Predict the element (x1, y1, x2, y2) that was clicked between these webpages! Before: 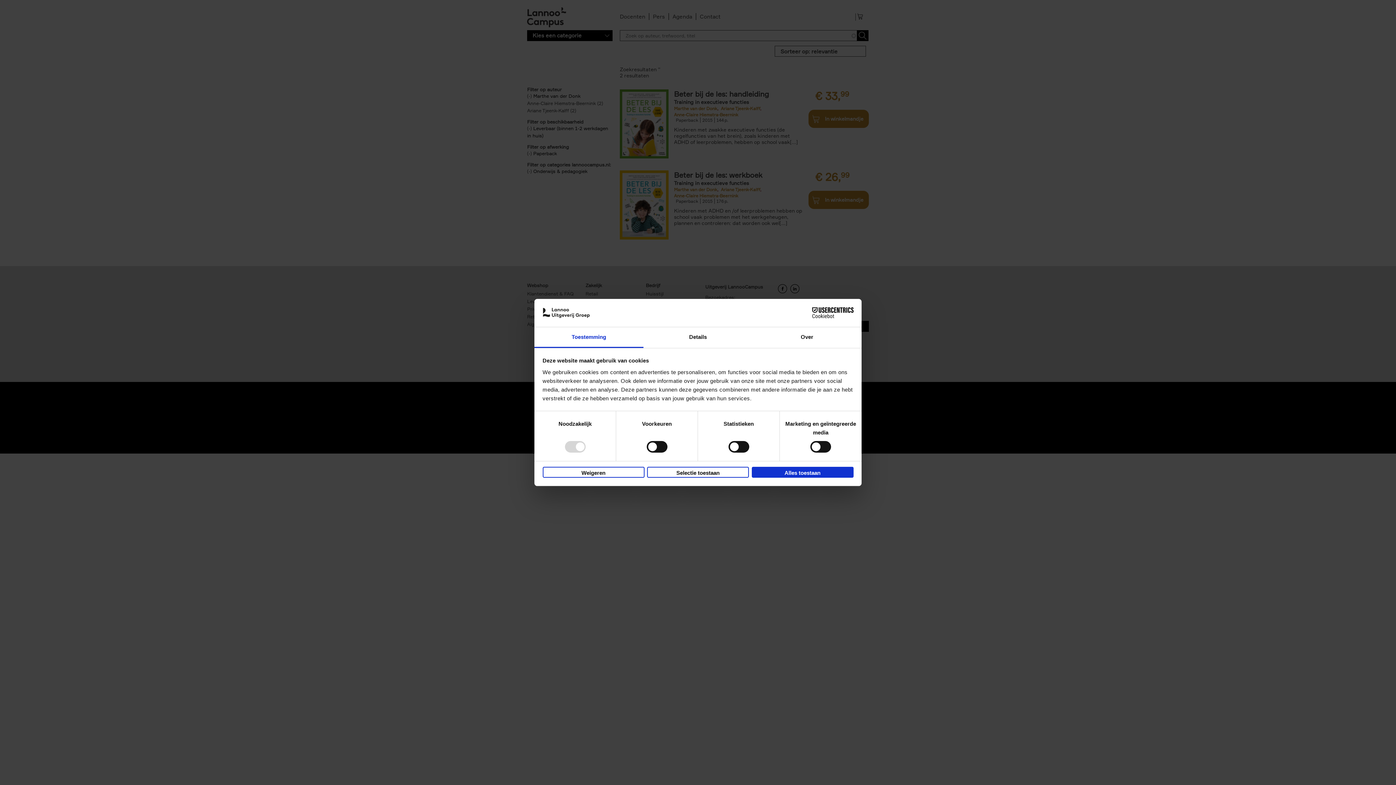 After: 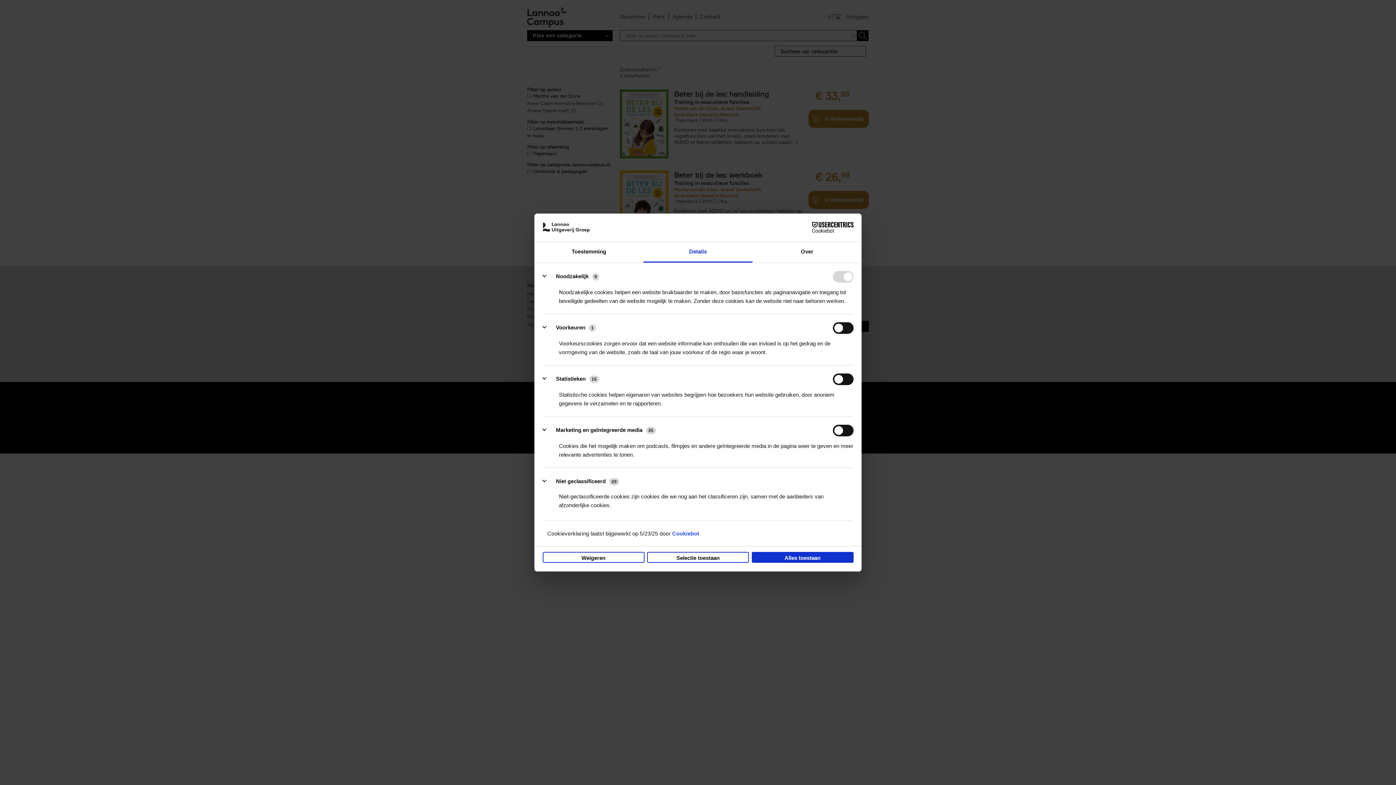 Action: bbox: (643, 327, 752, 348) label: Details